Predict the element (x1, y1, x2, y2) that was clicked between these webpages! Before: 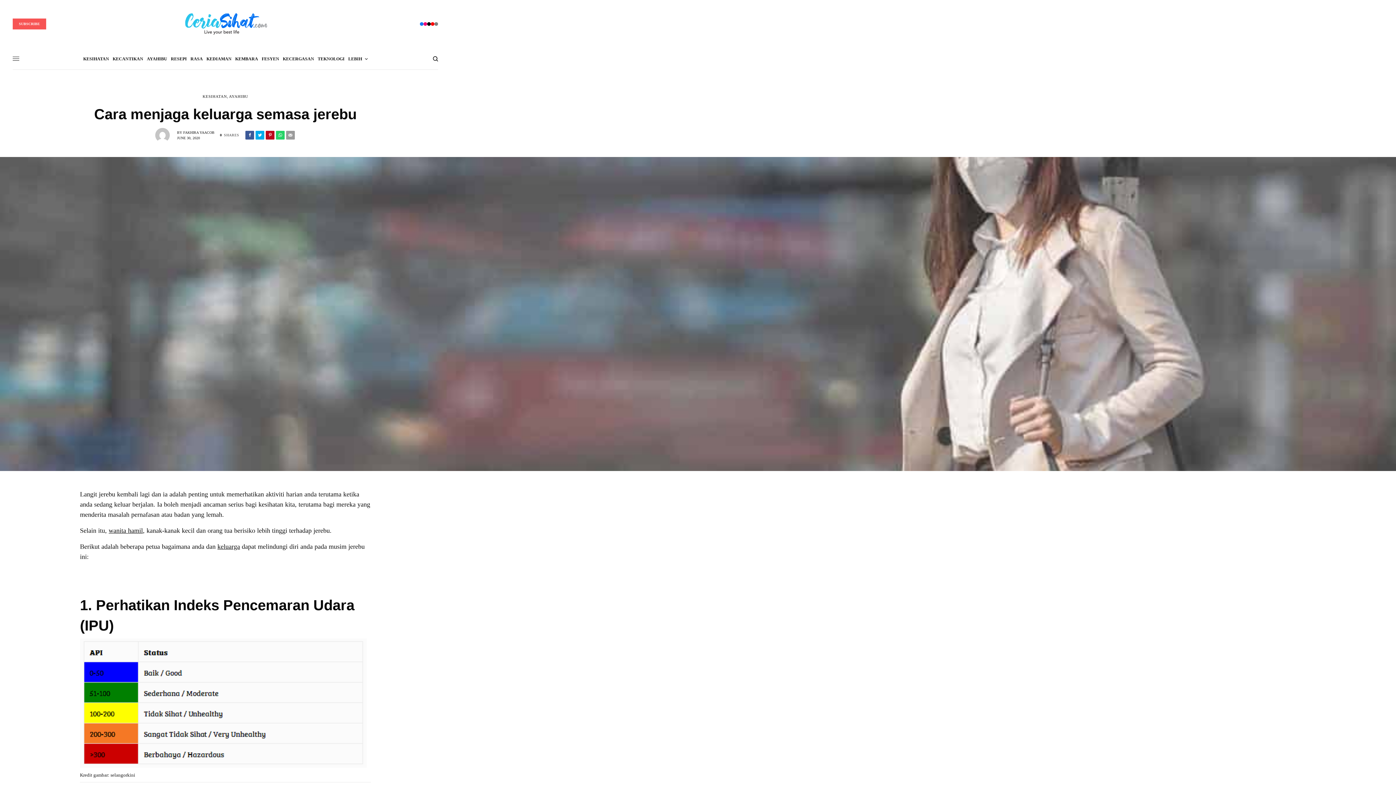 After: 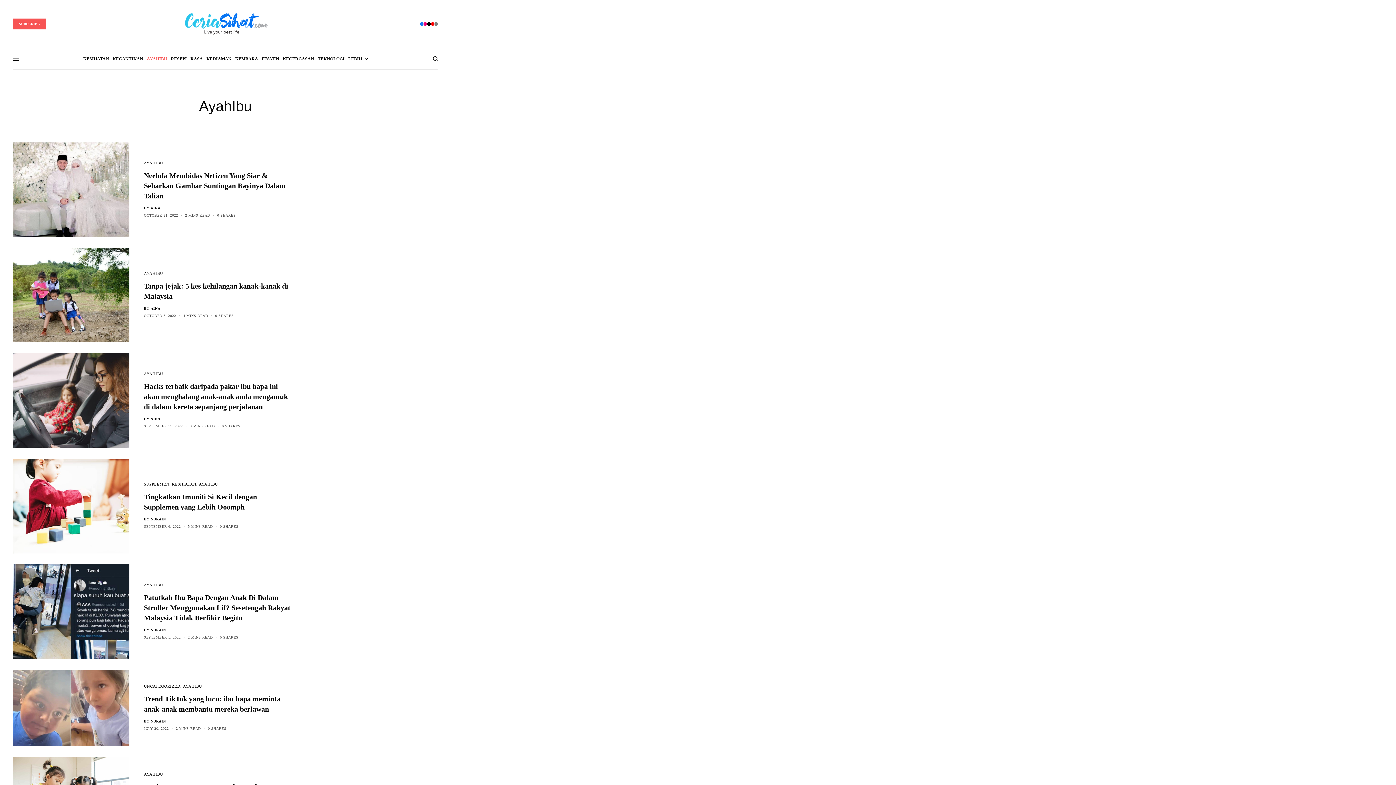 Action: bbox: (229, 94, 248, 98) label: AYAHIBU